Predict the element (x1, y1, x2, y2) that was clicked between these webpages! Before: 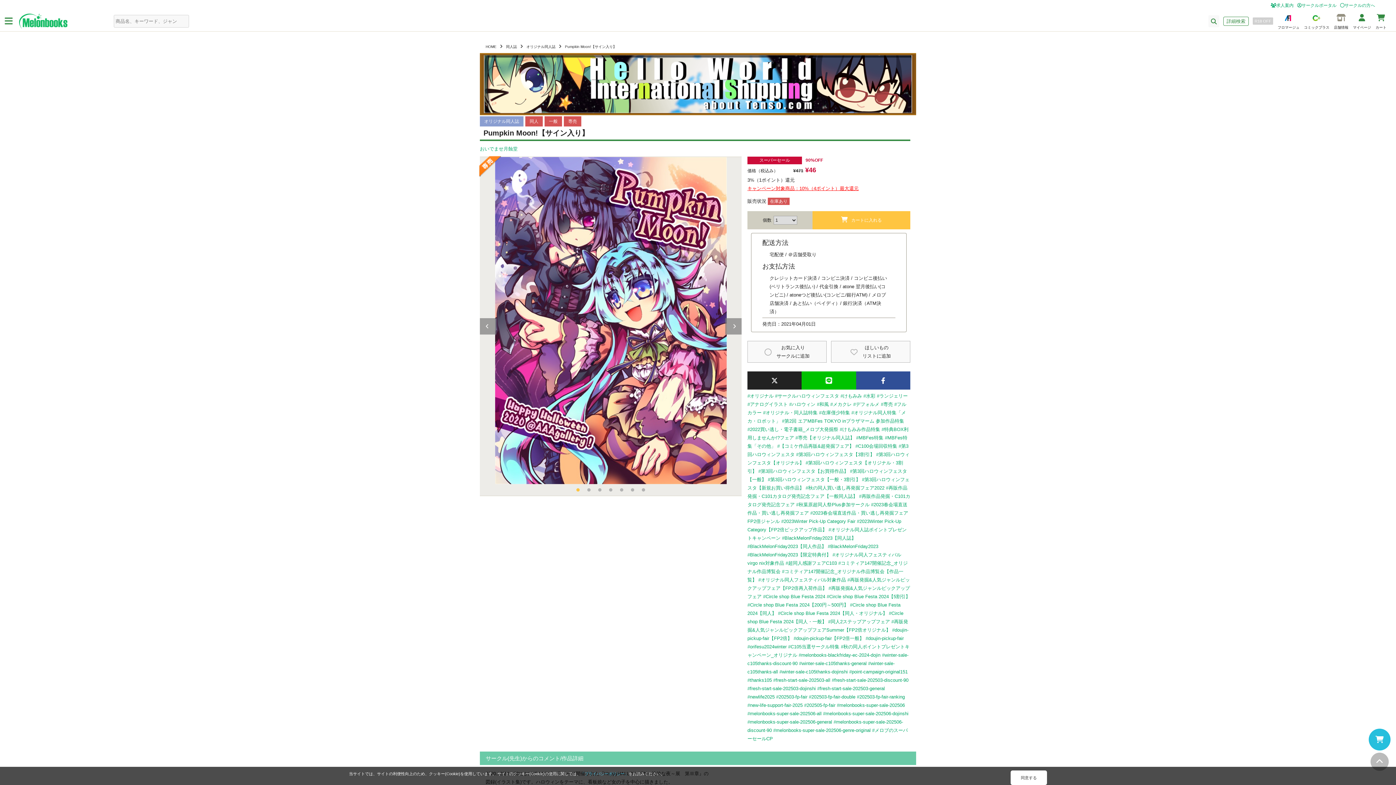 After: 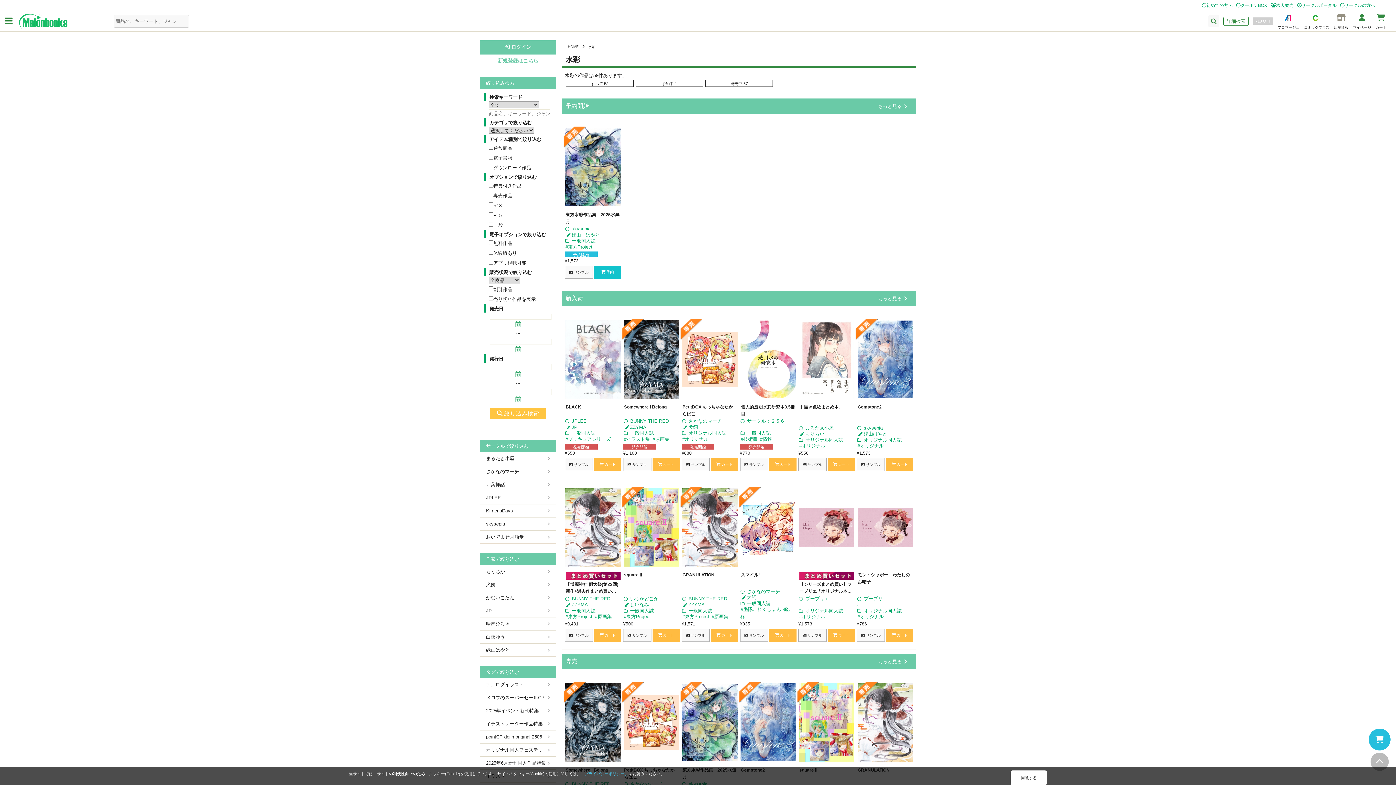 Action: label: #水彩 bbox: (863, 393, 875, 399)